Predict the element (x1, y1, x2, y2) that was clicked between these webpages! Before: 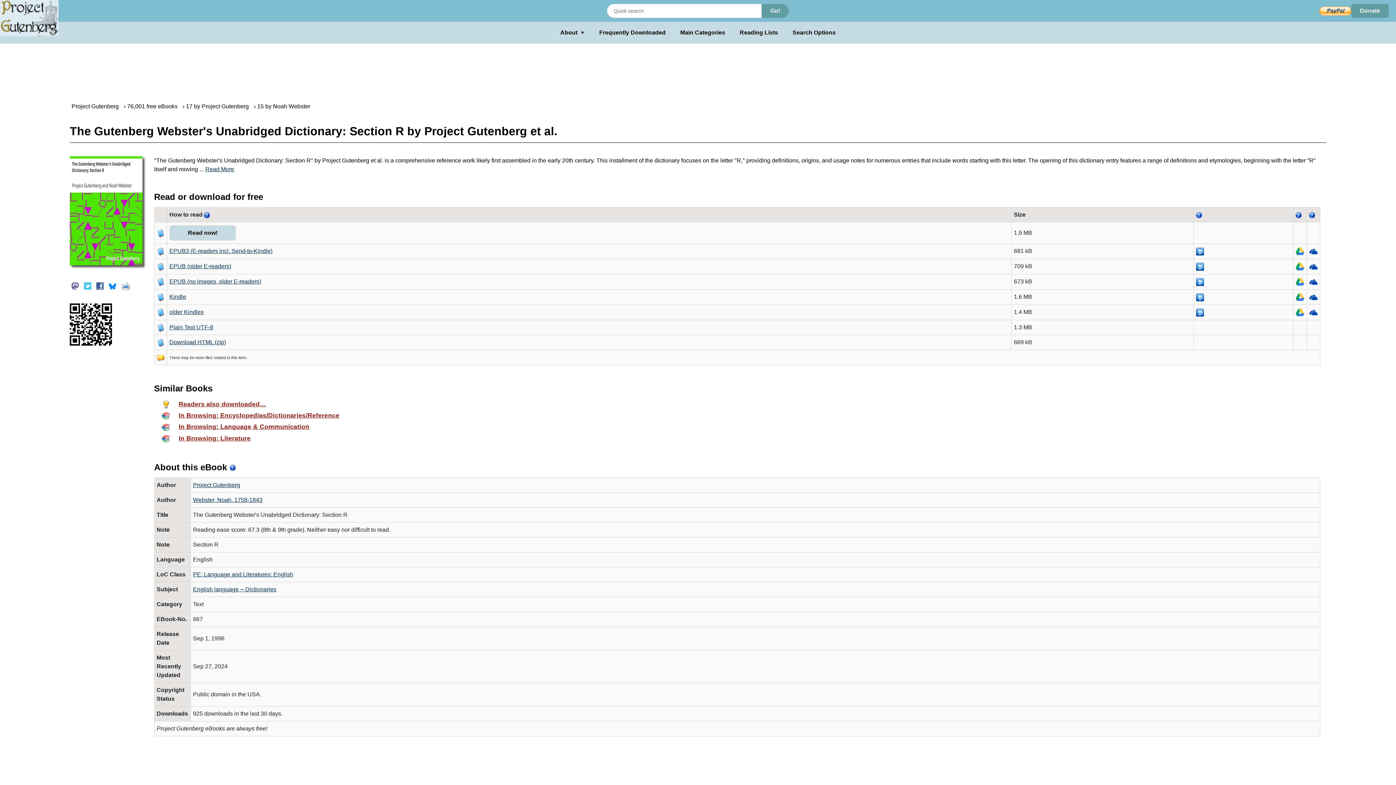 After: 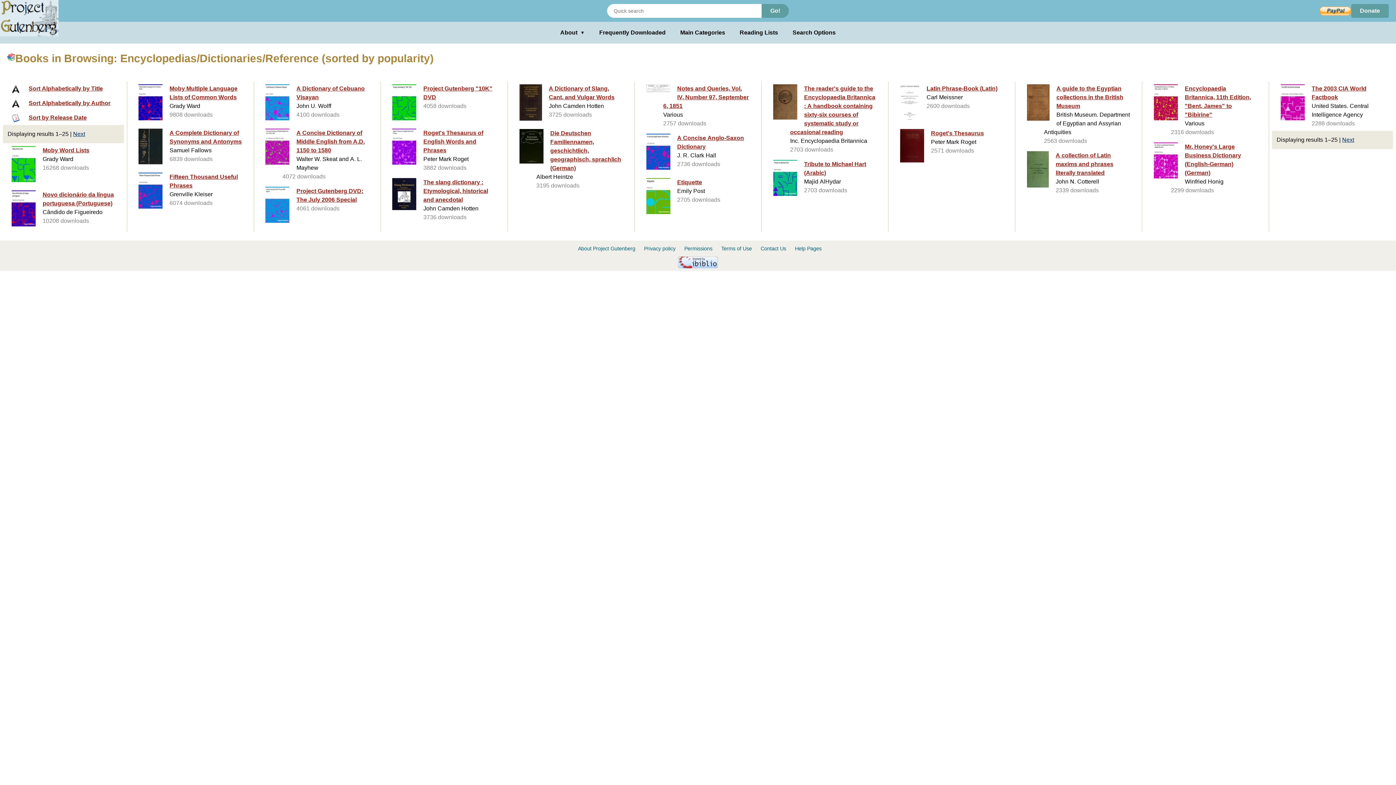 Action: bbox: (154, 409, 1320, 421) label: In Browsing: Encyclopedias/Dictionaries/Reference